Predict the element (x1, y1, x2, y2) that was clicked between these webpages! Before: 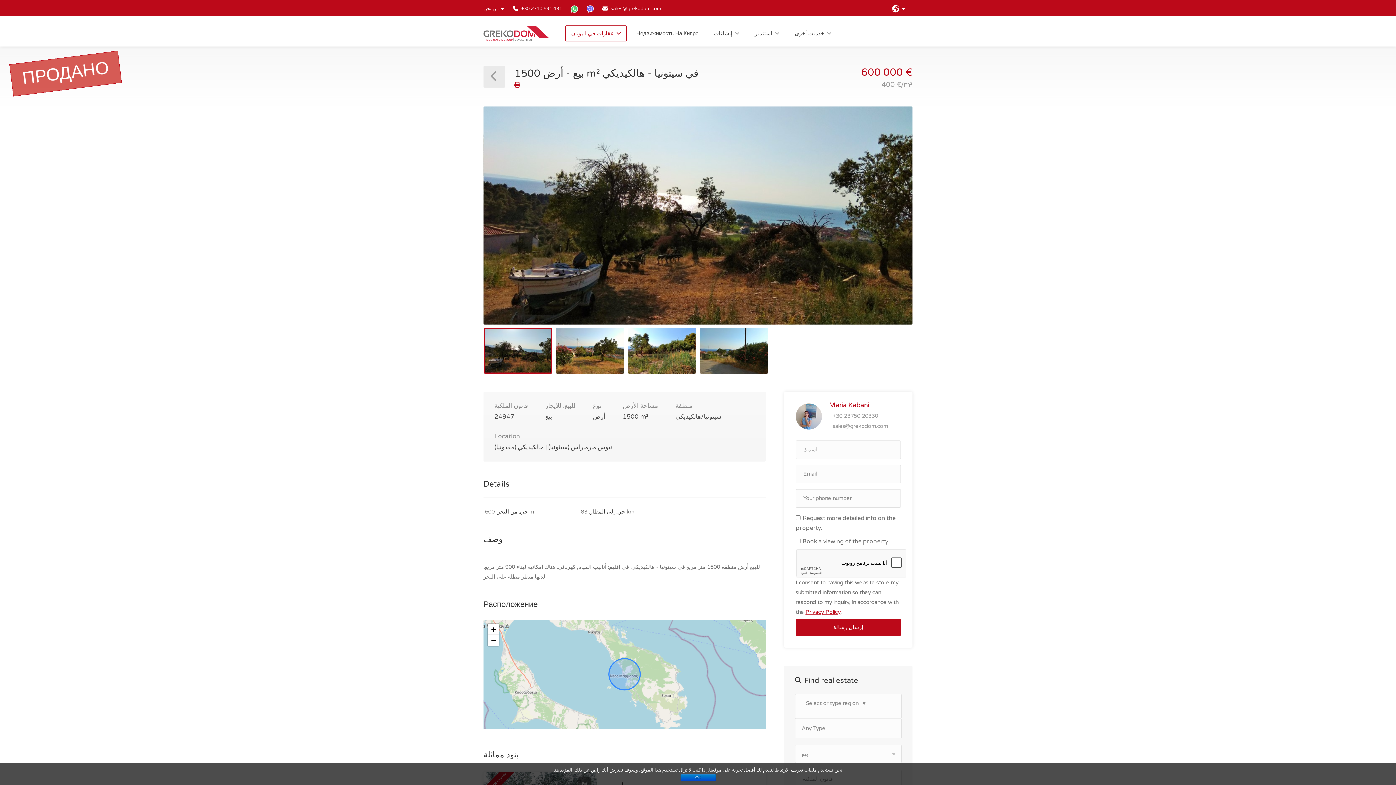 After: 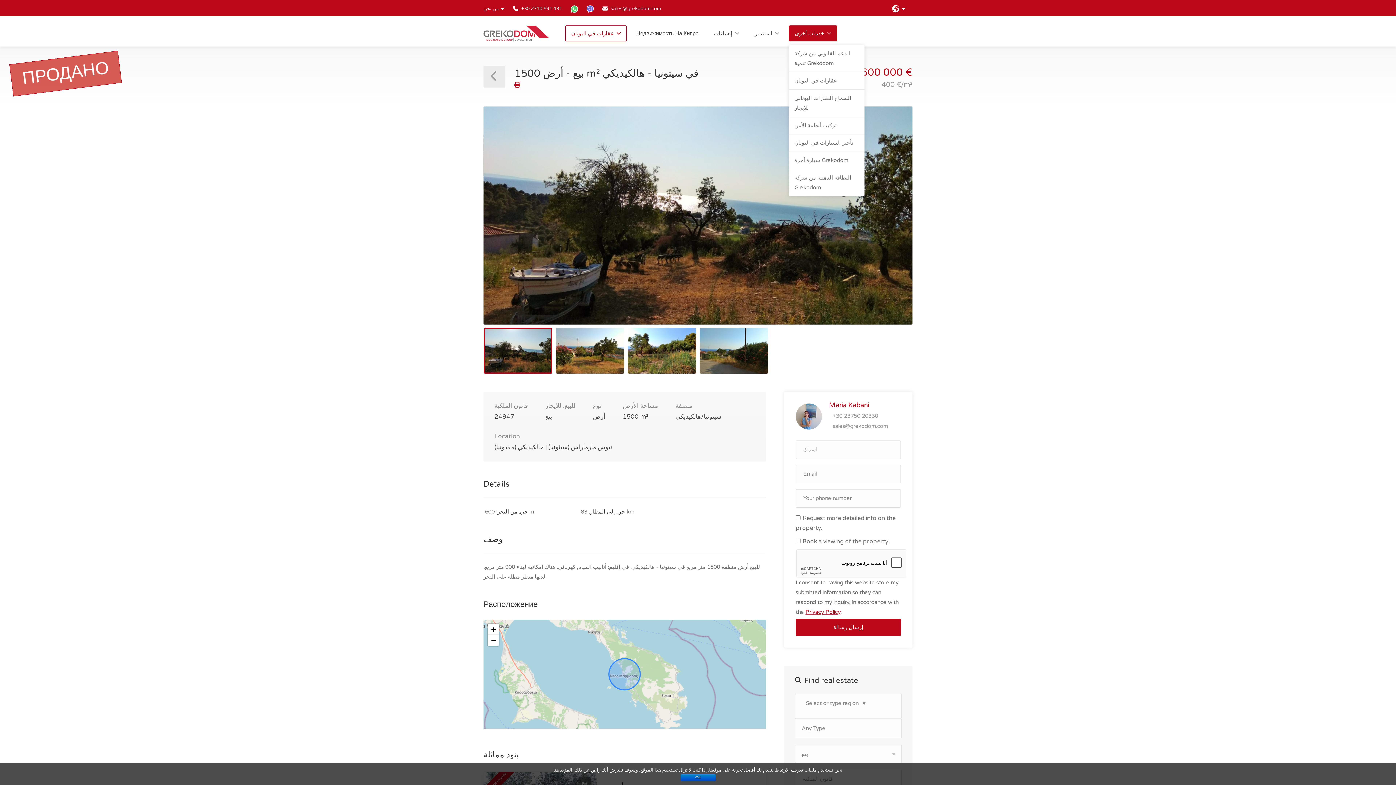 Action: bbox: (789, 25, 837, 41) label: خدمات أخرى